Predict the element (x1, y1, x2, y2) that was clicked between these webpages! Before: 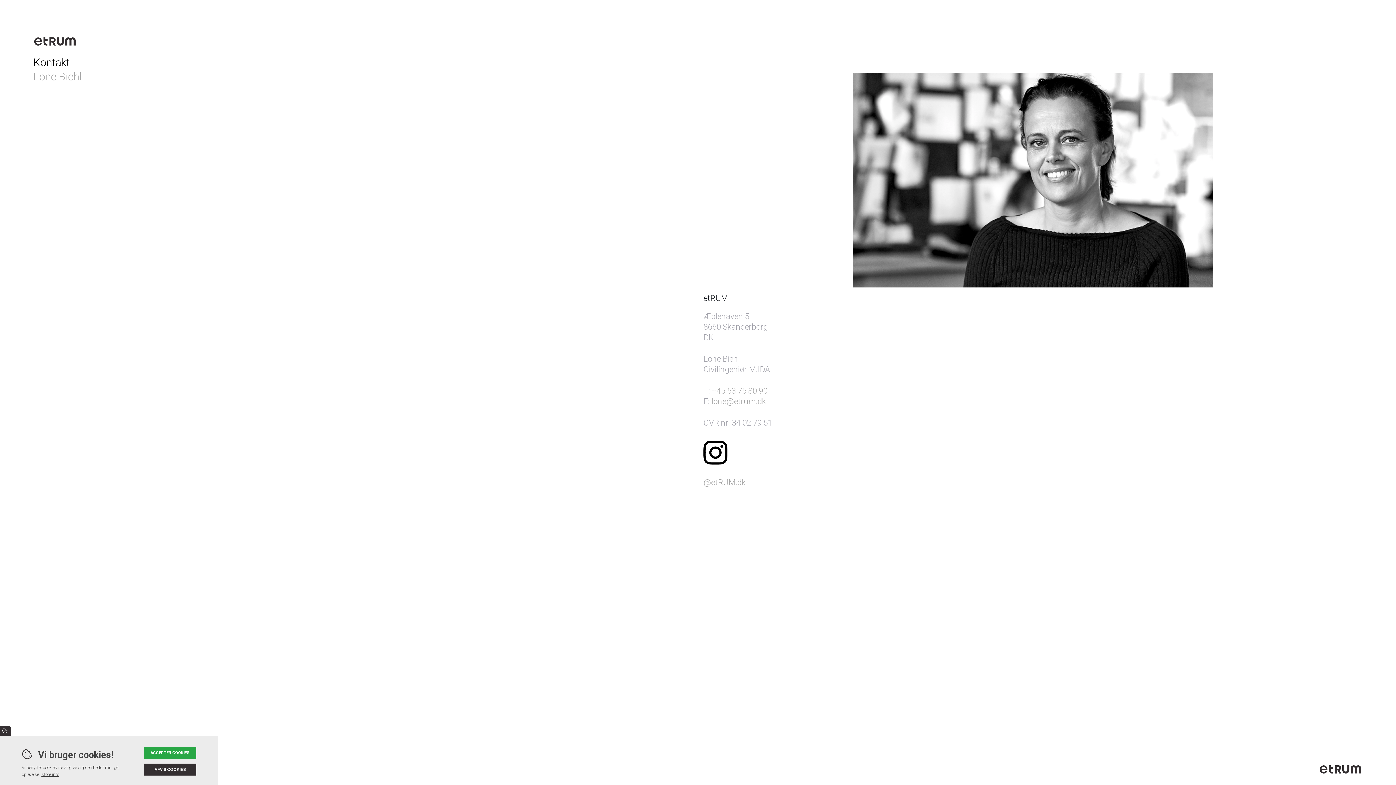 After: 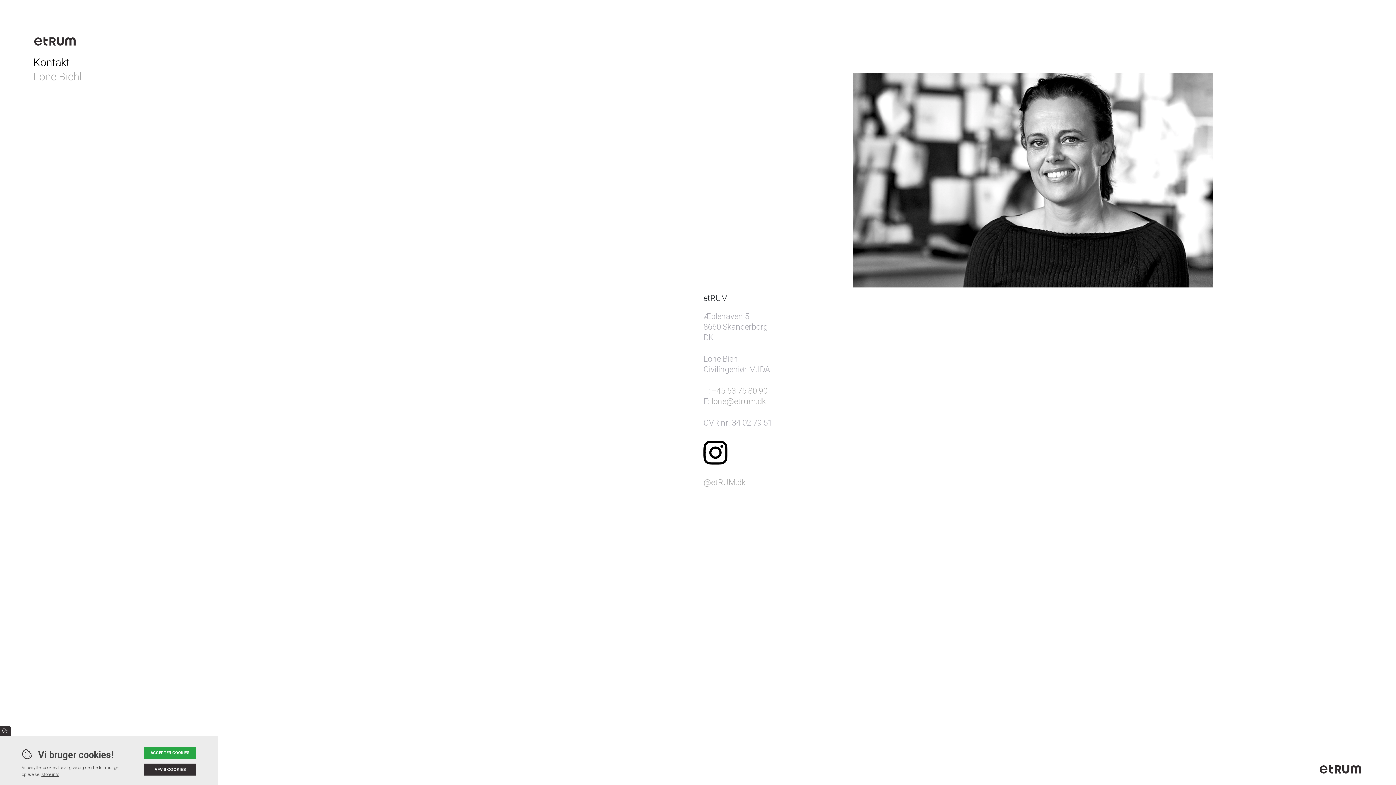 Action: bbox: (711, 386, 763, 395) label: +45 53 75 80 90